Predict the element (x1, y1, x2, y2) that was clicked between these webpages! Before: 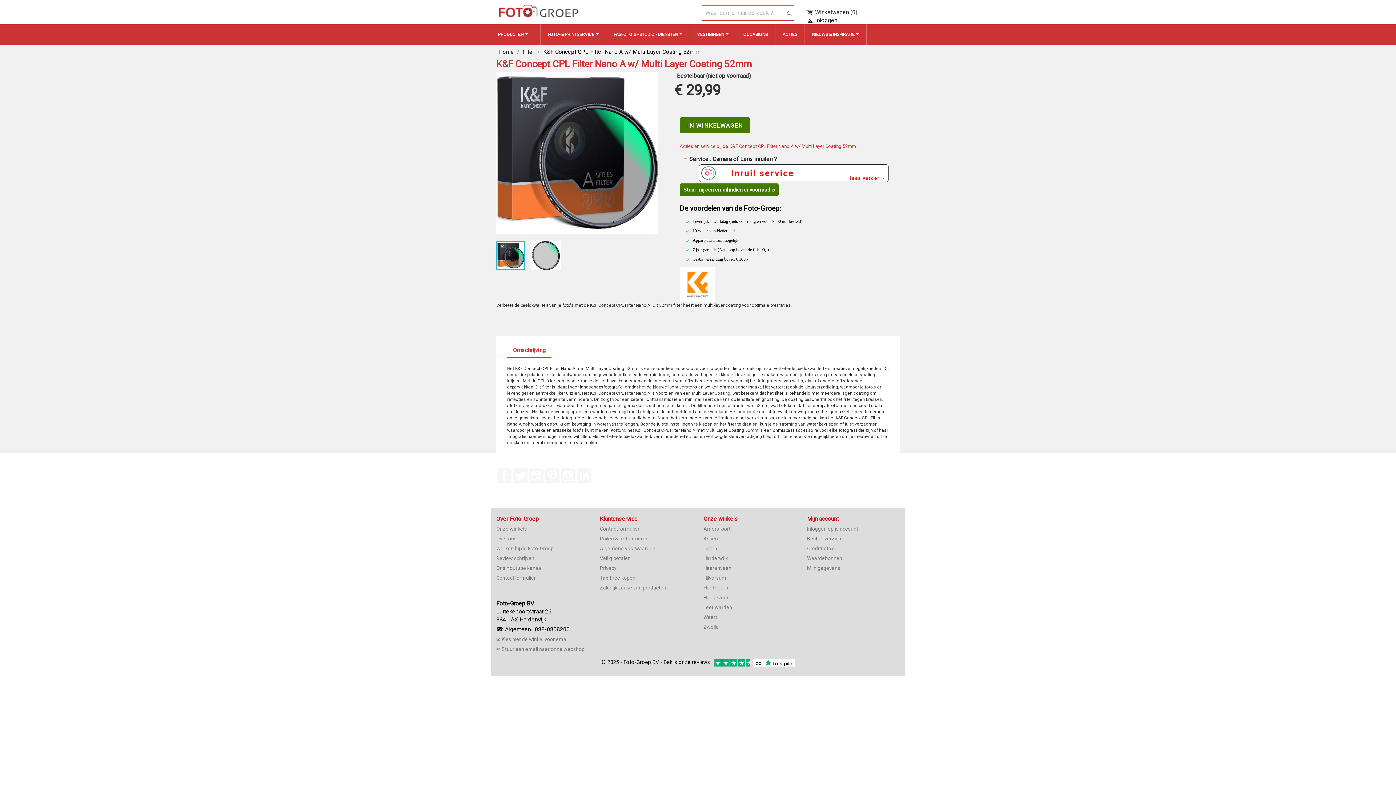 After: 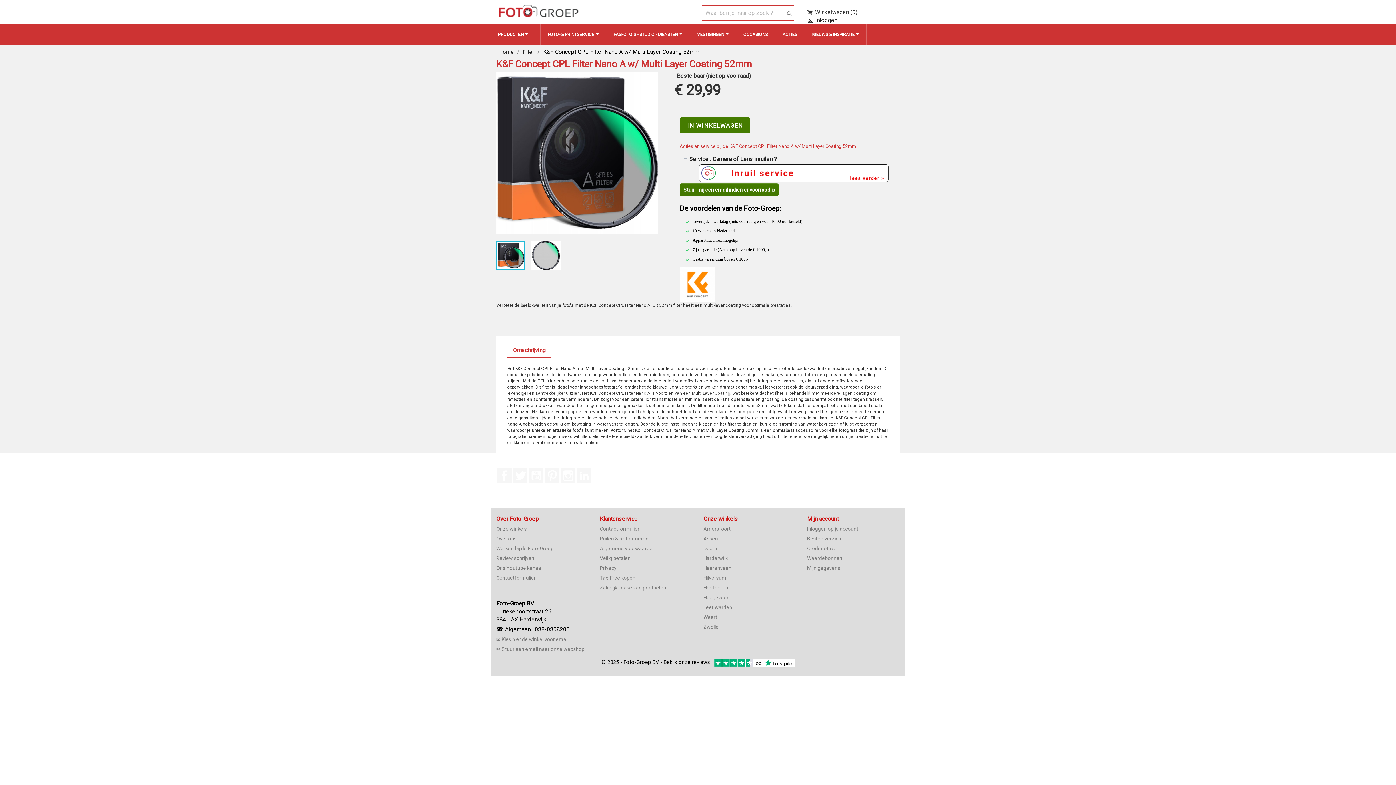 Action: bbox: (714, 659, 794, 665)